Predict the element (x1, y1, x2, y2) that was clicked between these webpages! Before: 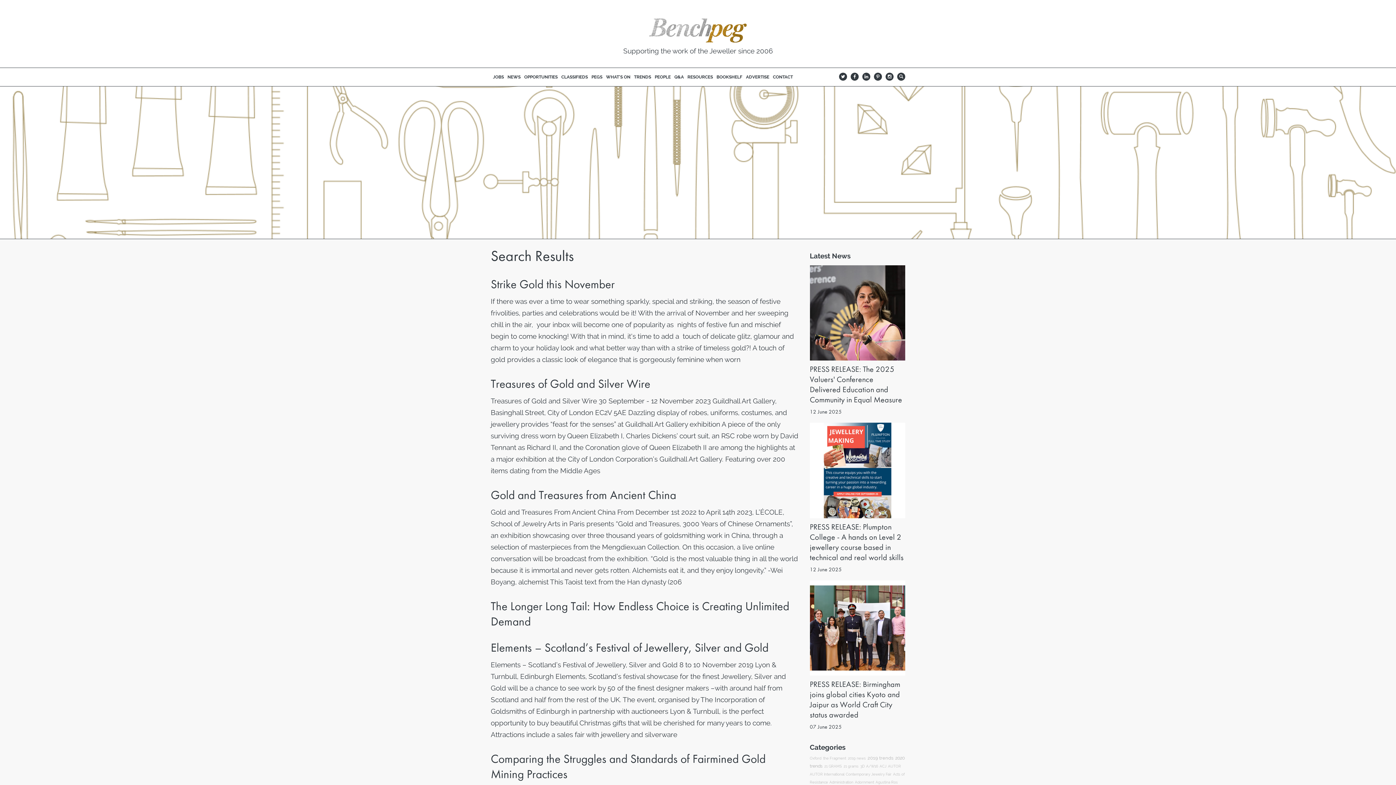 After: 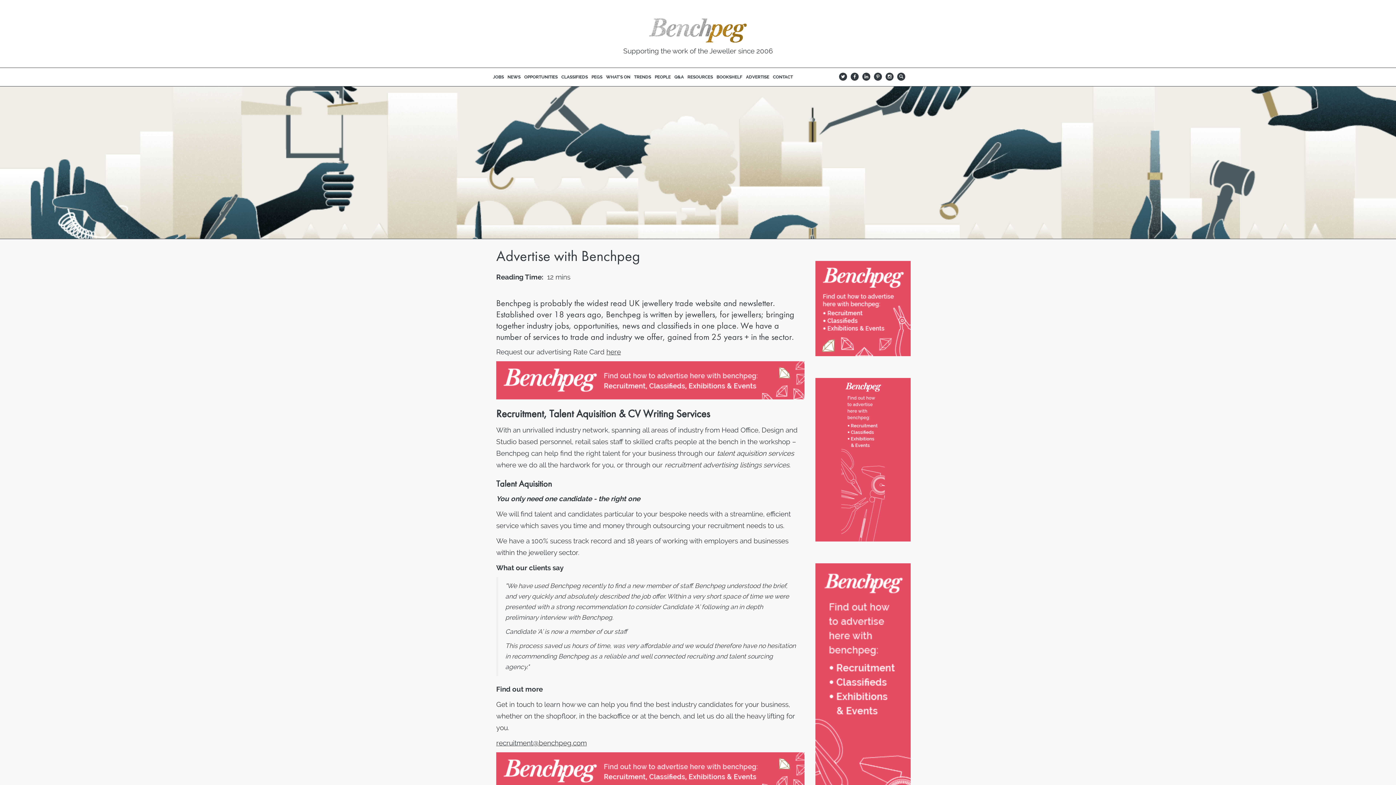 Action: label: ADVERTISE bbox: (744, 71, 771, 82)